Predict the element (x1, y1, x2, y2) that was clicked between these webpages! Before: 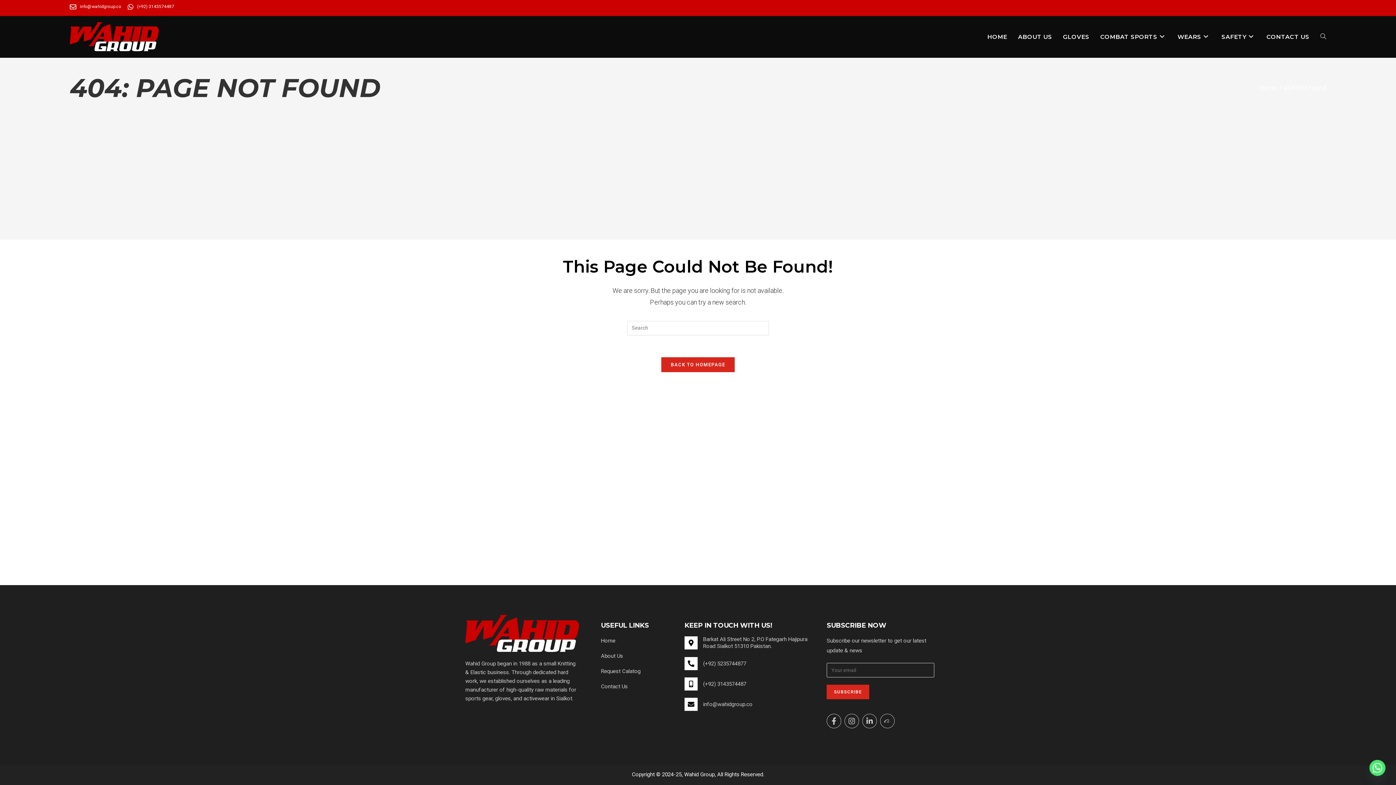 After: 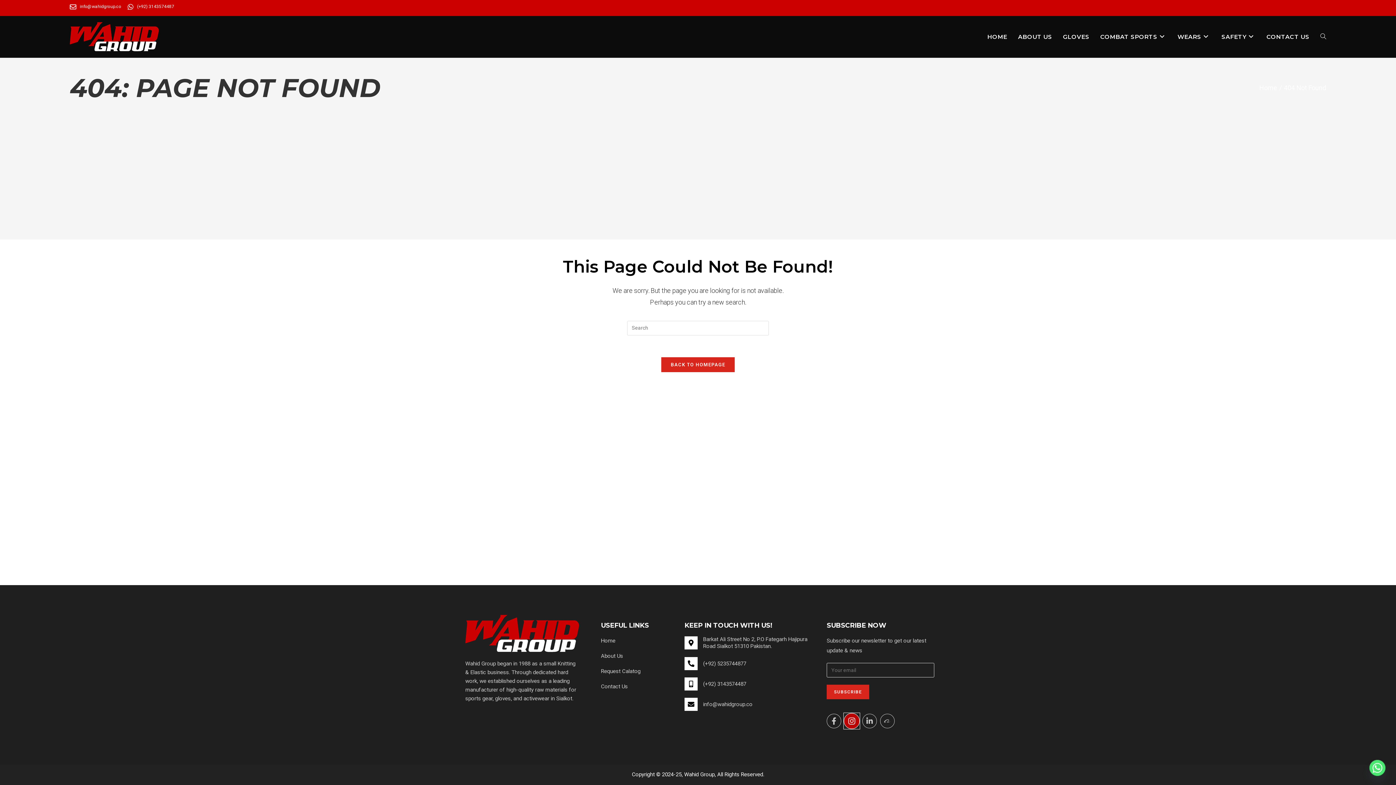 Action: bbox: (844, 714, 859, 728) label: Instagram